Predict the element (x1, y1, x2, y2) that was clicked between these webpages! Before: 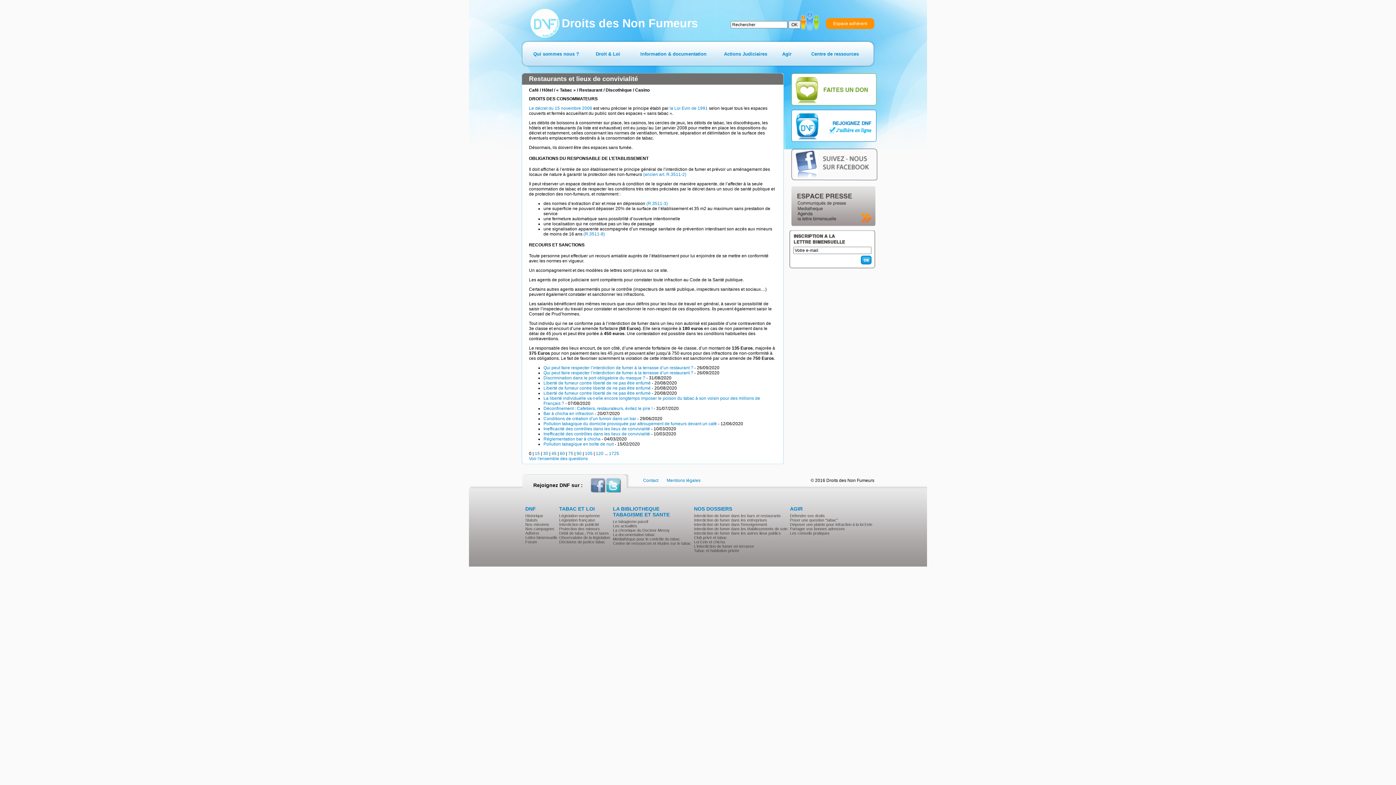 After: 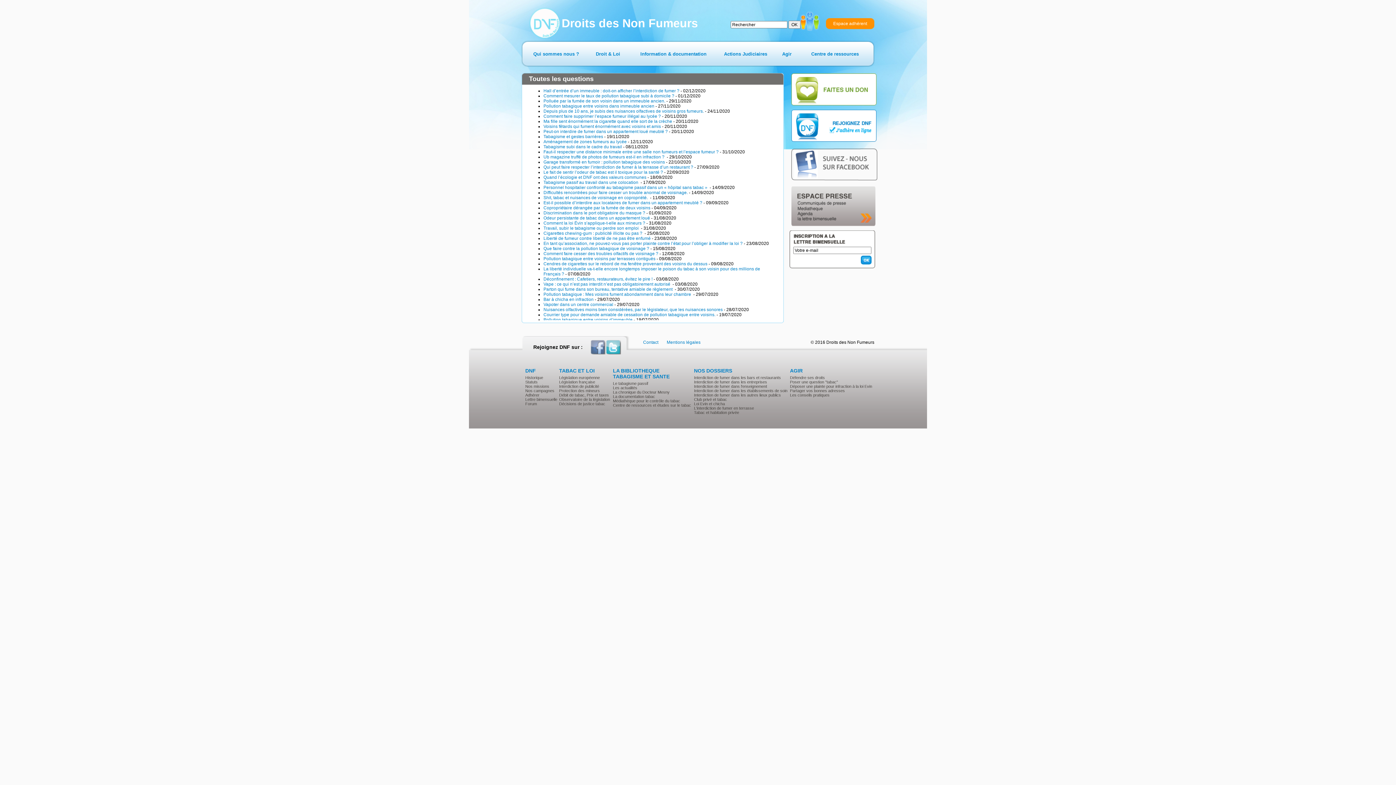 Action: label: Voir l'ensemble des questions bbox: (529, 456, 588, 461)